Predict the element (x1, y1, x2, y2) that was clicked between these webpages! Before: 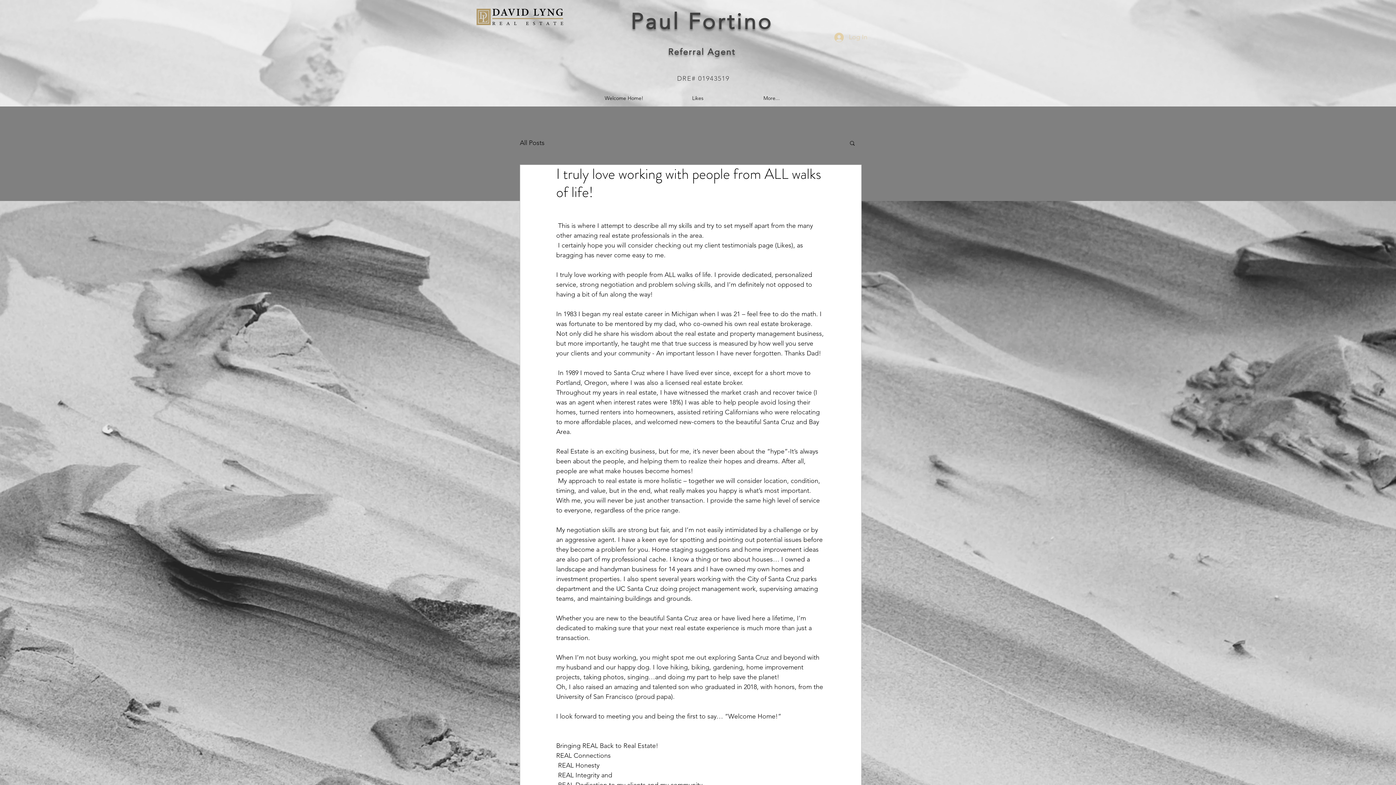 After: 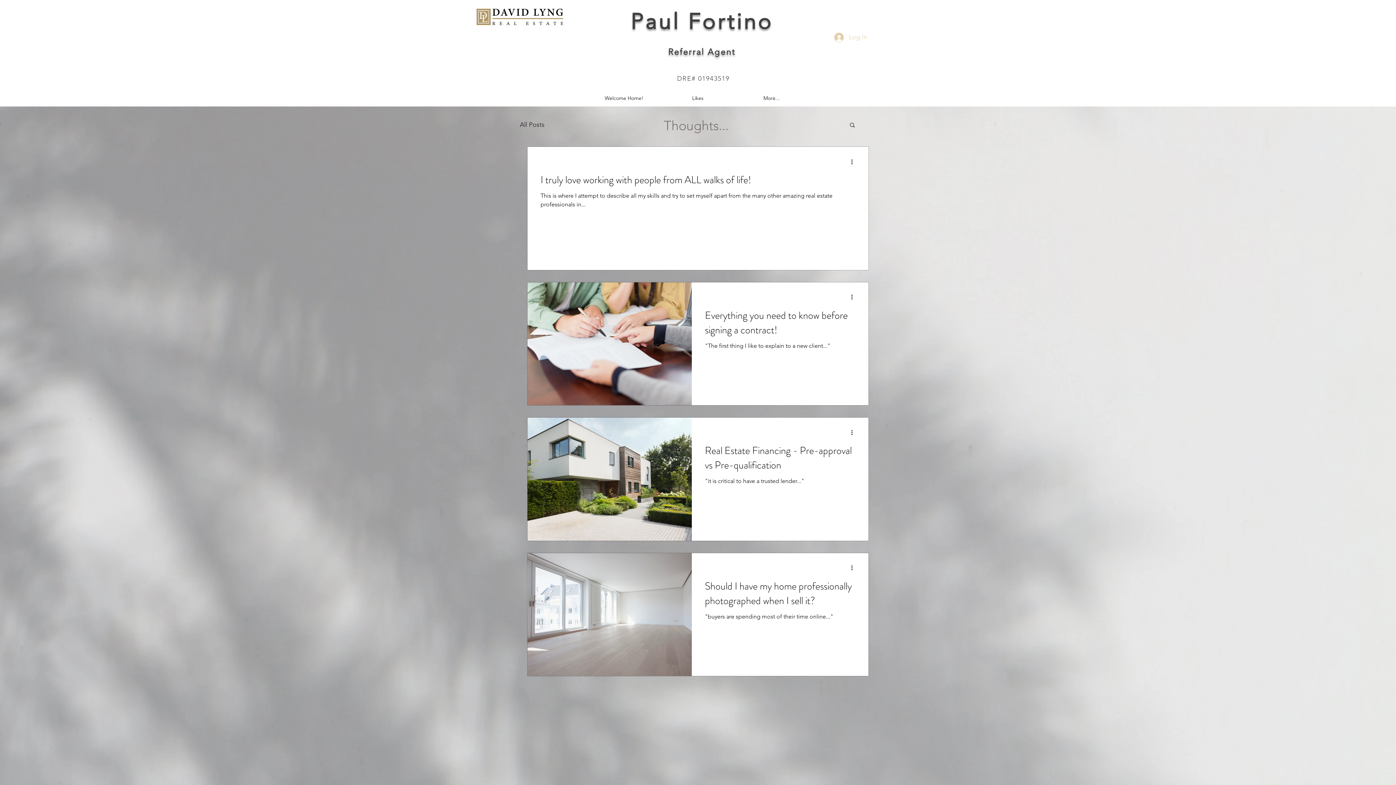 Action: bbox: (520, 137, 544, 148) label: All Posts